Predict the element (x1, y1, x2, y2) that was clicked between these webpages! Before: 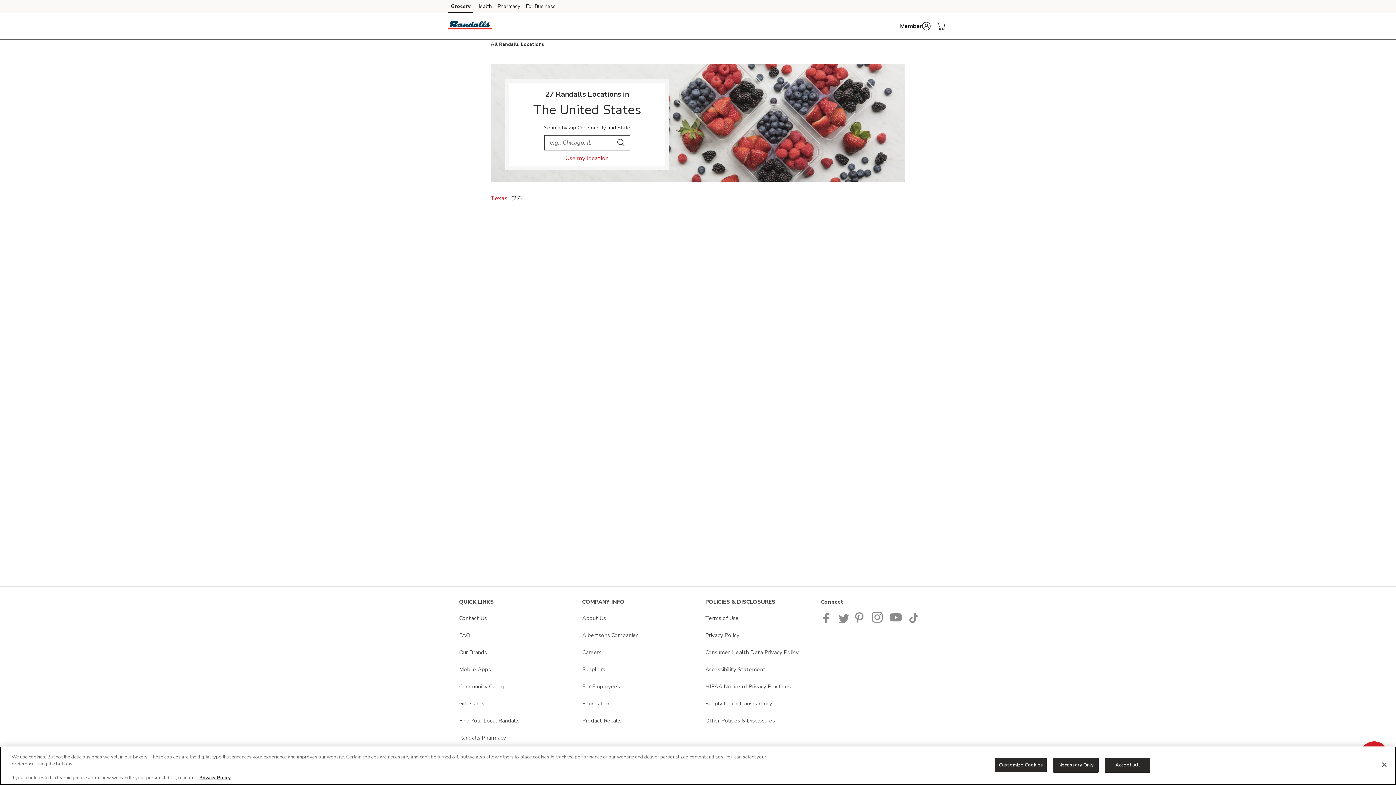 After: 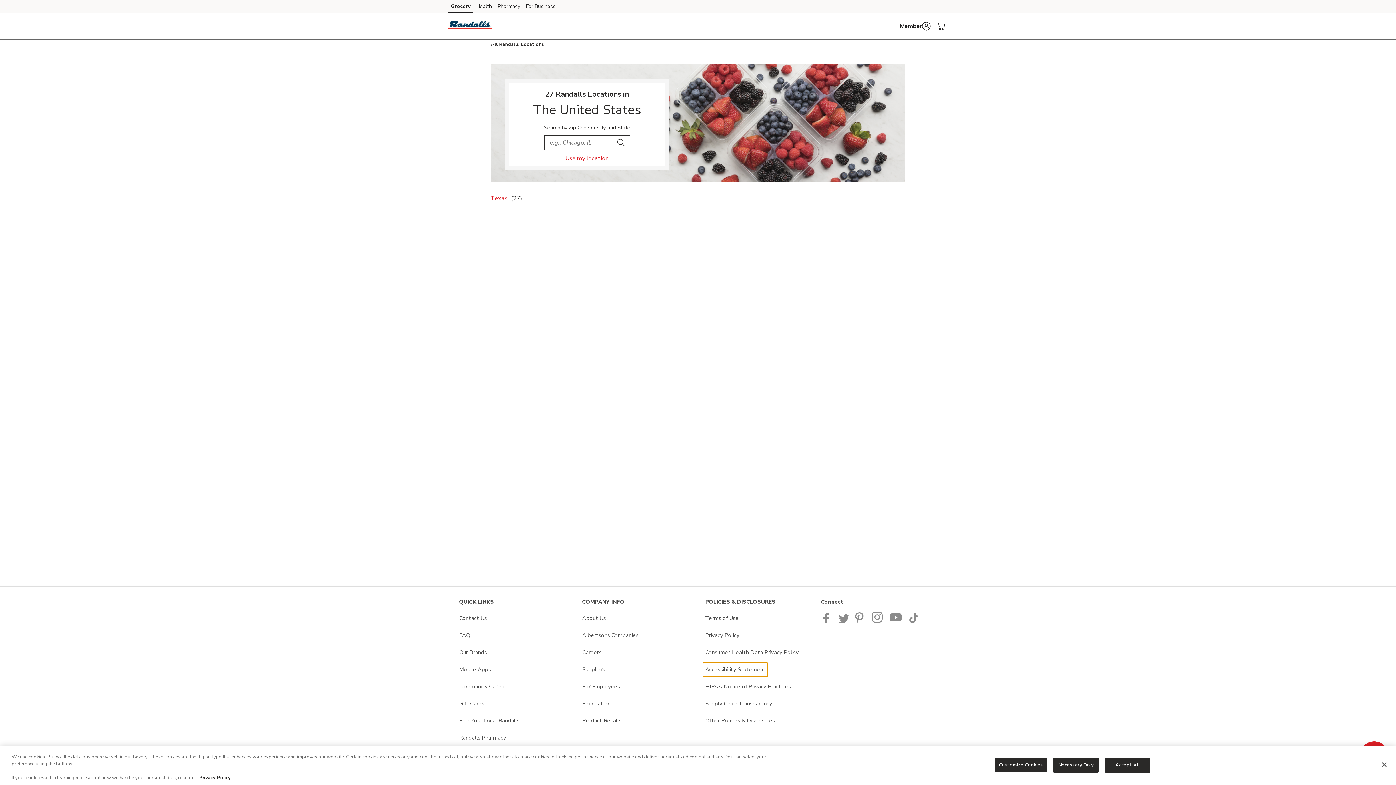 Action: label: Accessibility Statement opens in a new tab bbox: (703, 663, 767, 676)